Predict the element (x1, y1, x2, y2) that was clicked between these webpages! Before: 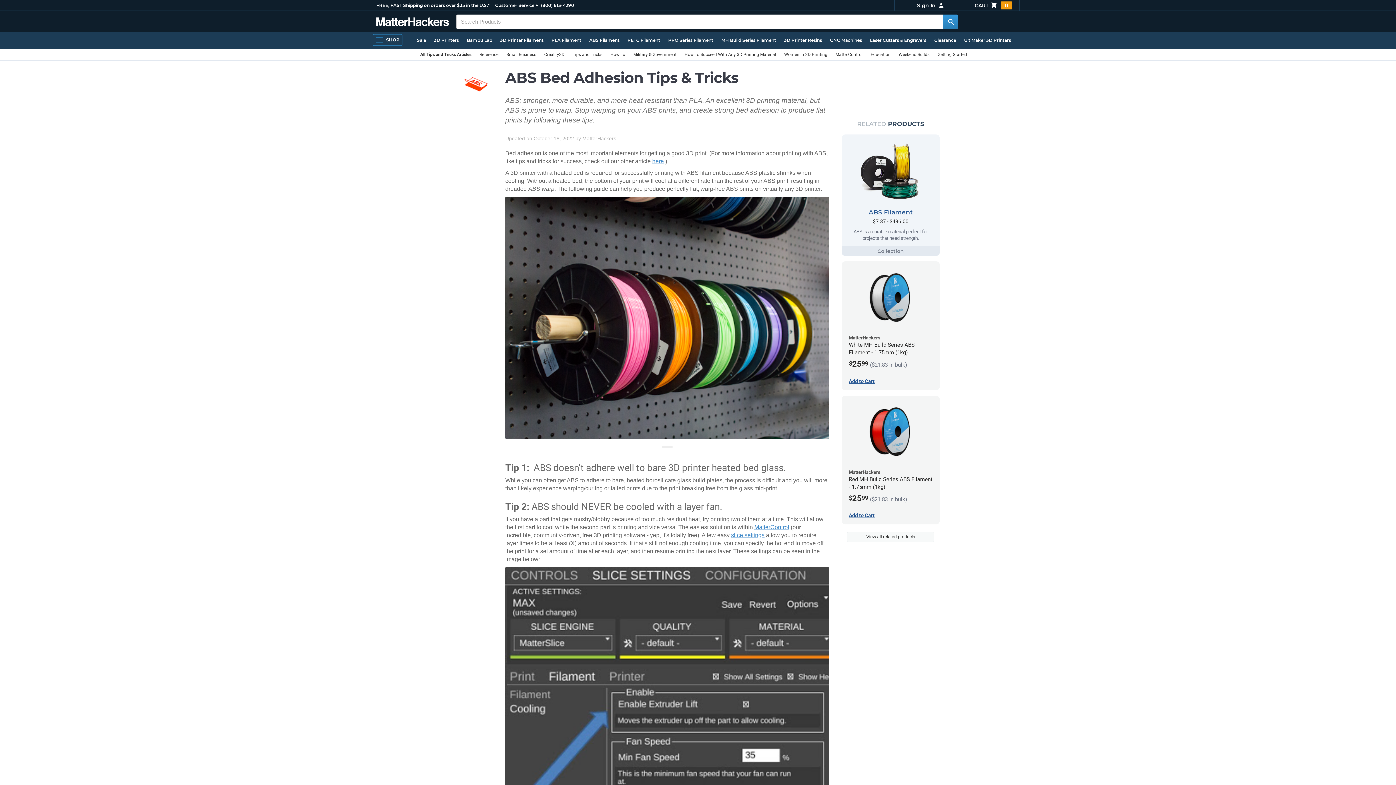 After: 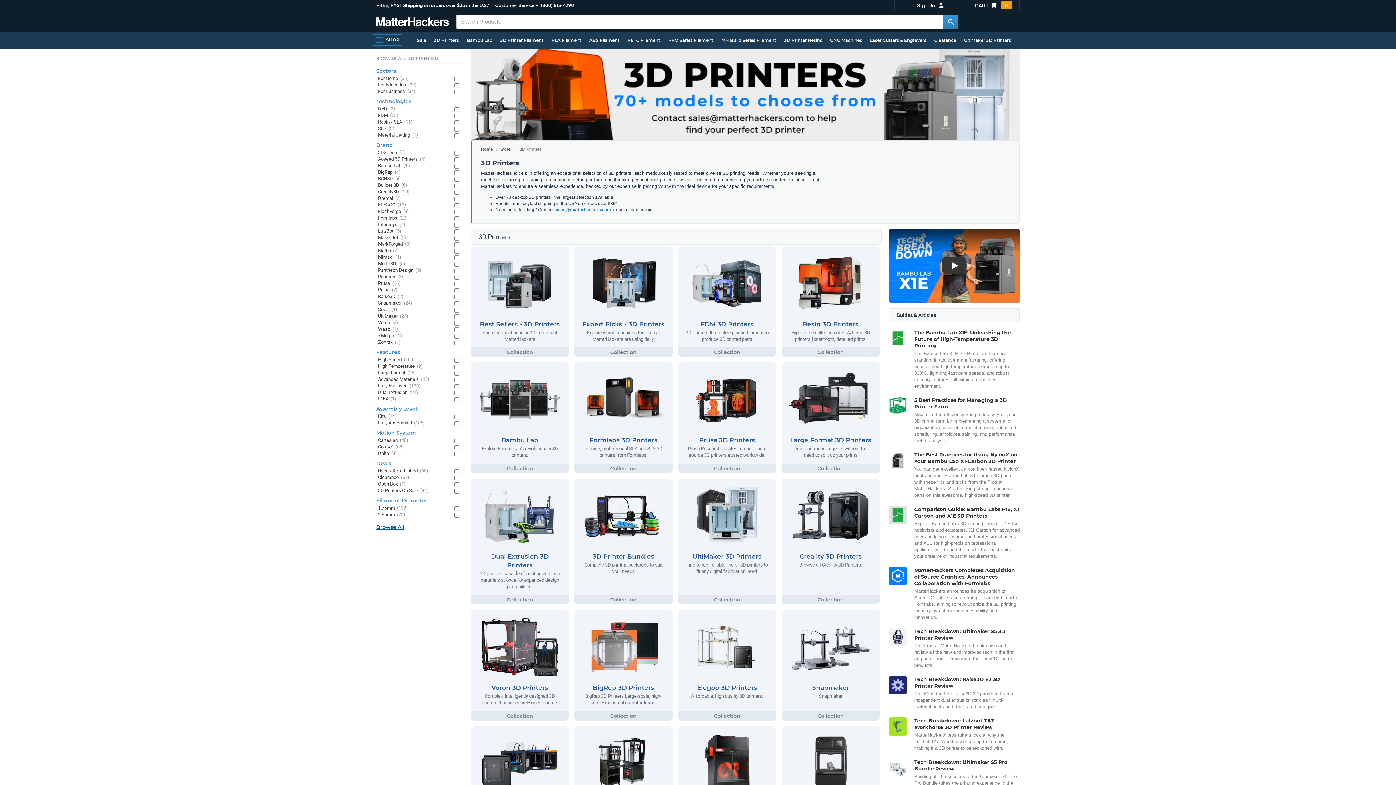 Action: label: 3D Printers bbox: (430, 34, 462, 46)